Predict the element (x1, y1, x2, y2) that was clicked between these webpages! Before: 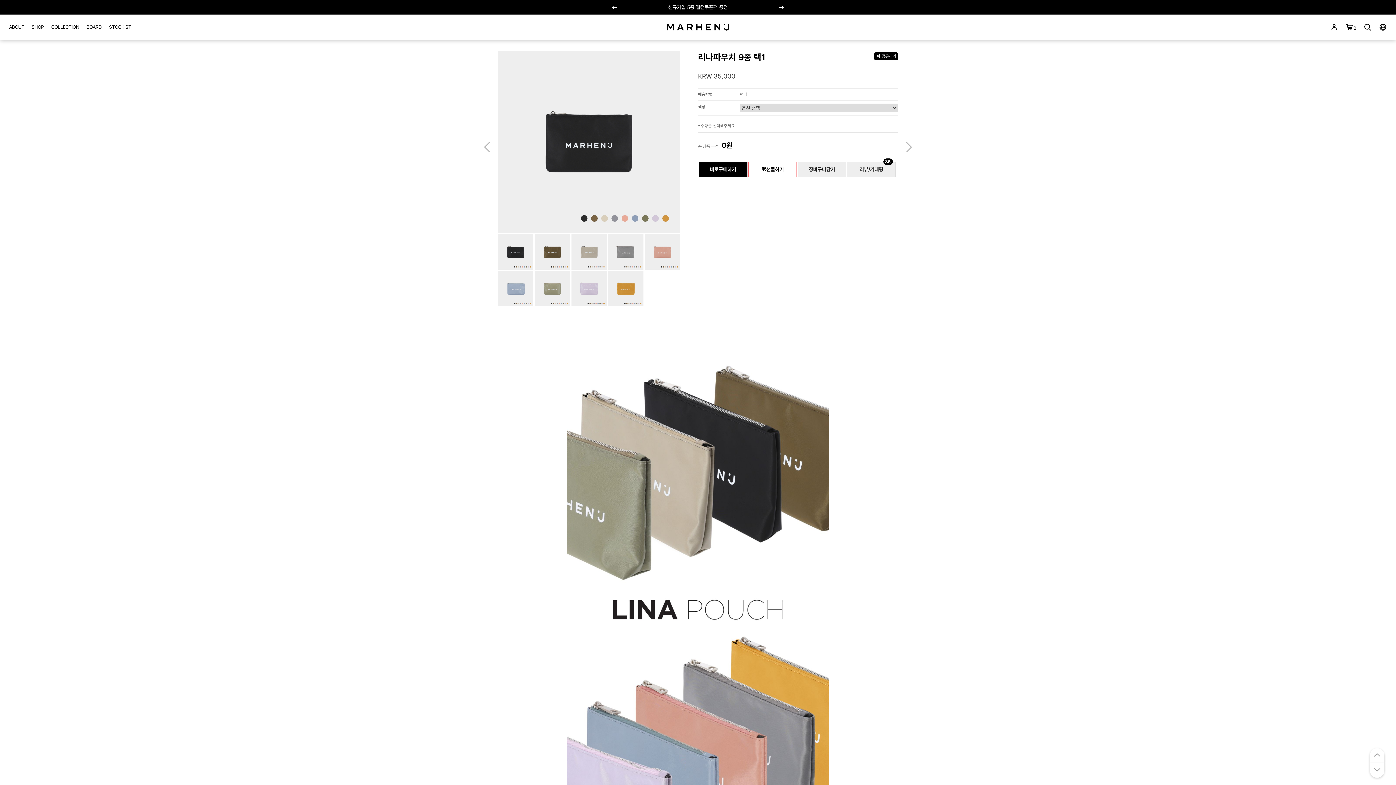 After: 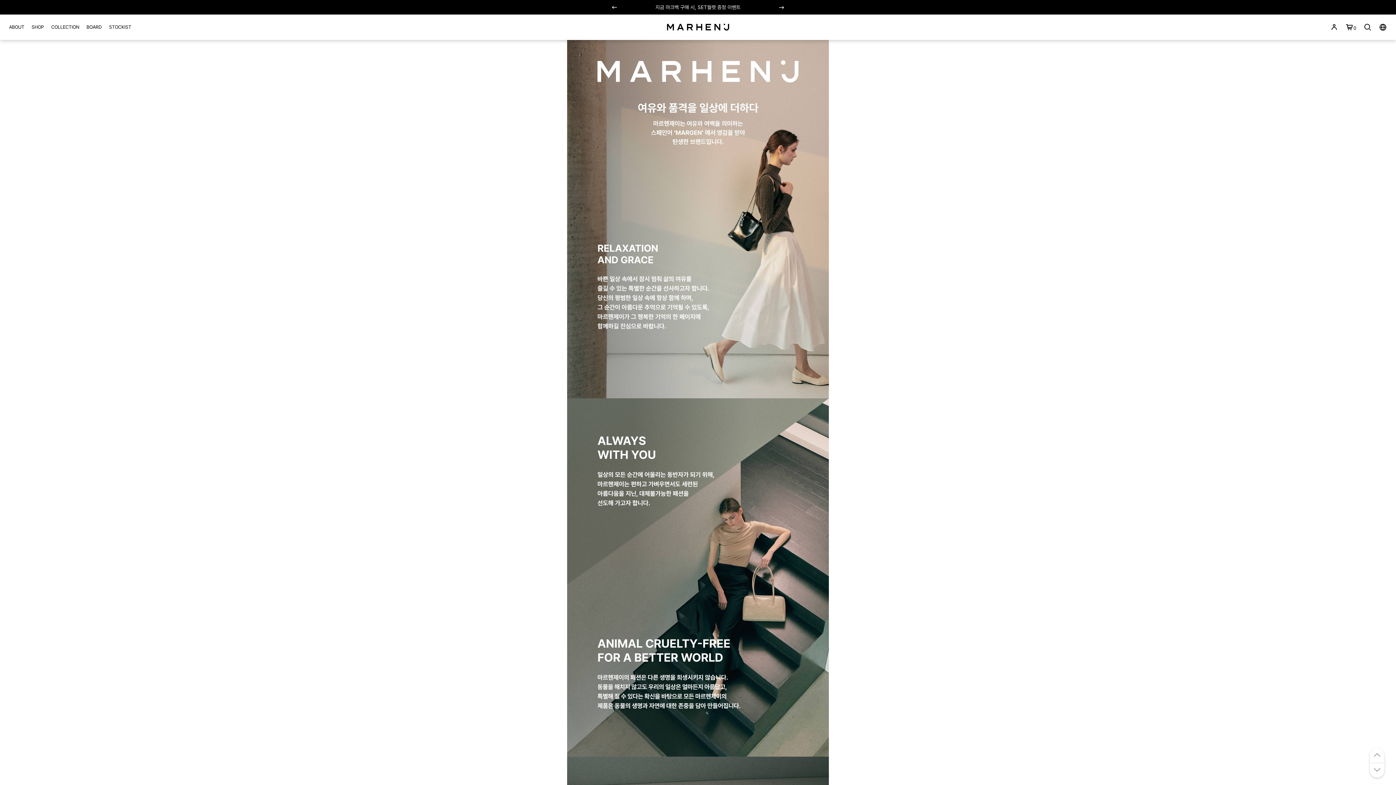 Action: bbox: (9, 23, 24, 30) label: ABOUT